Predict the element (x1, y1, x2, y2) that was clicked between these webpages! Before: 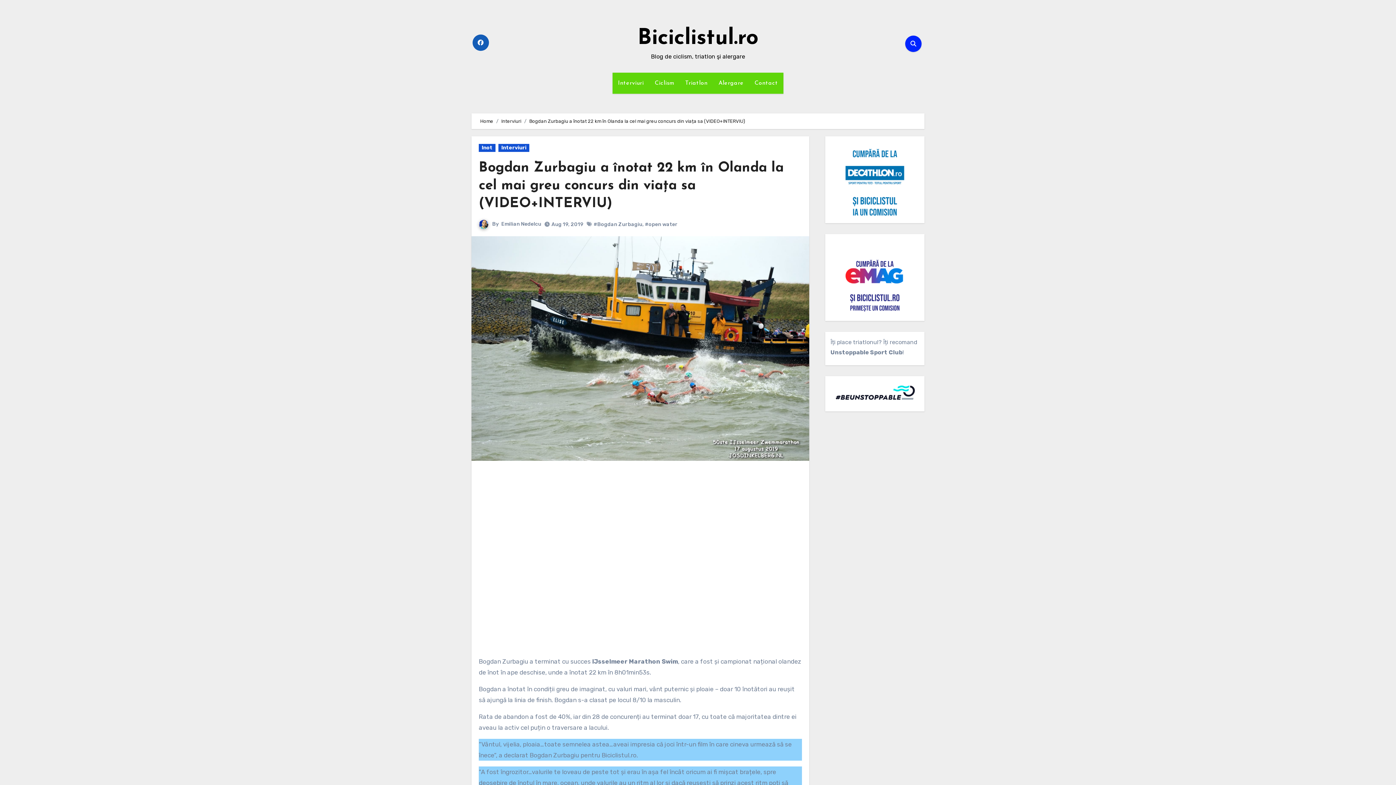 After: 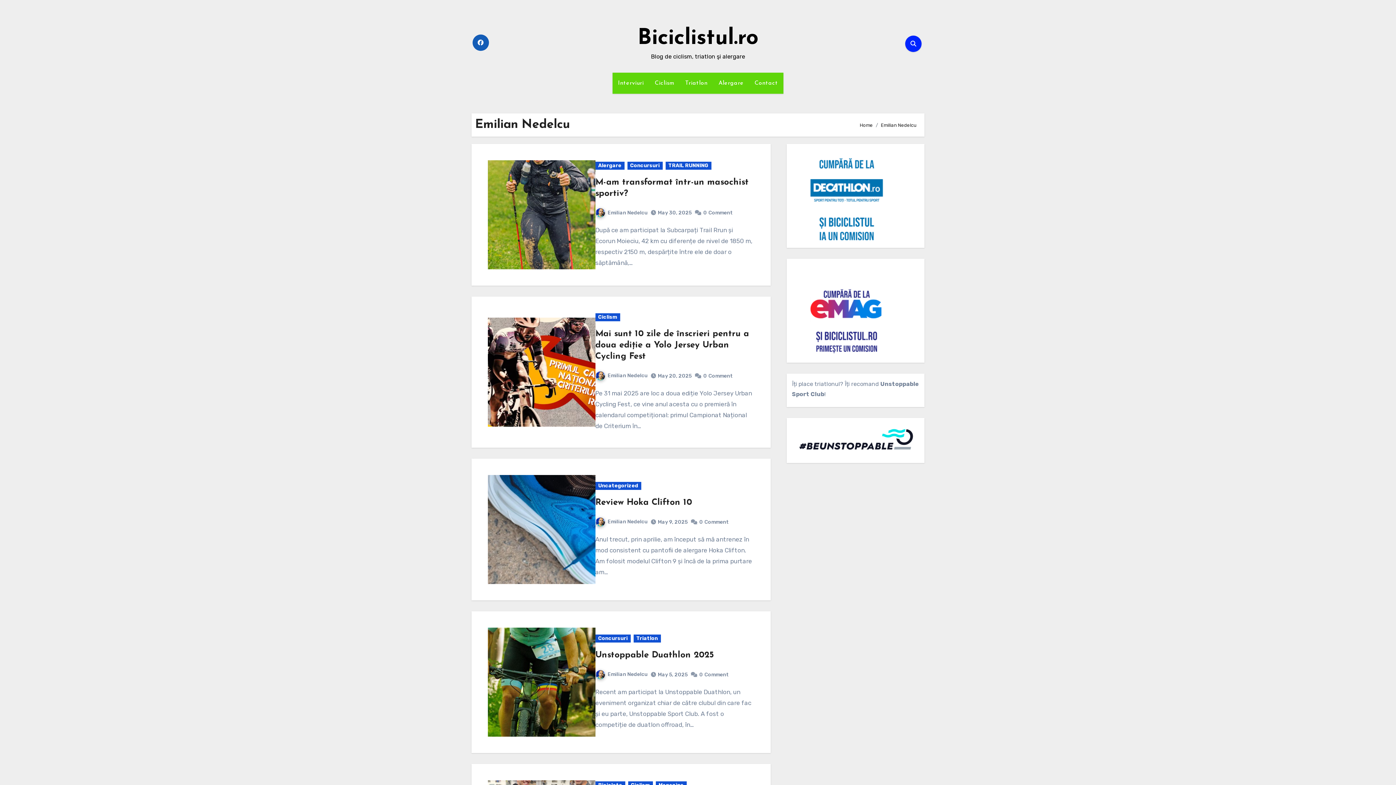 Action: bbox: (478, 221, 492, 227) label:  